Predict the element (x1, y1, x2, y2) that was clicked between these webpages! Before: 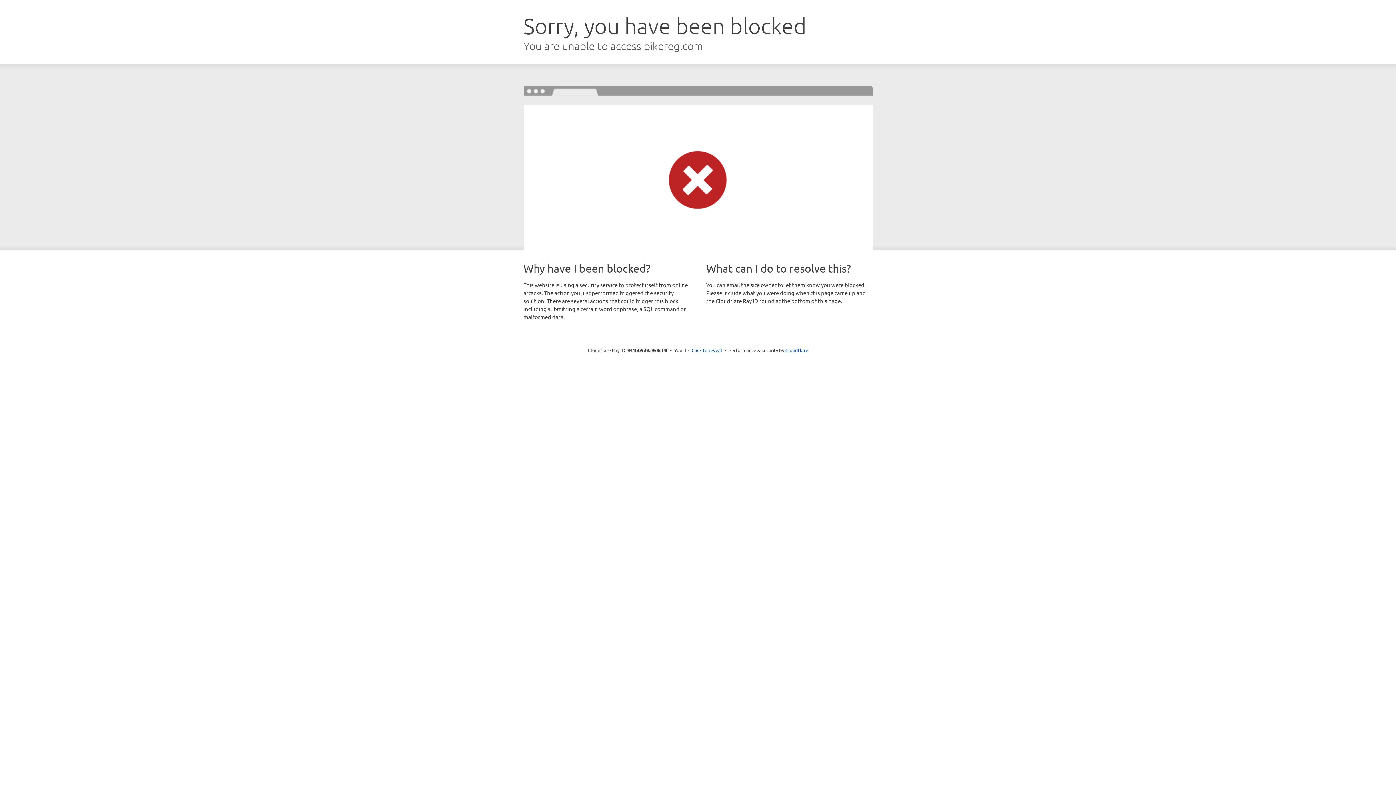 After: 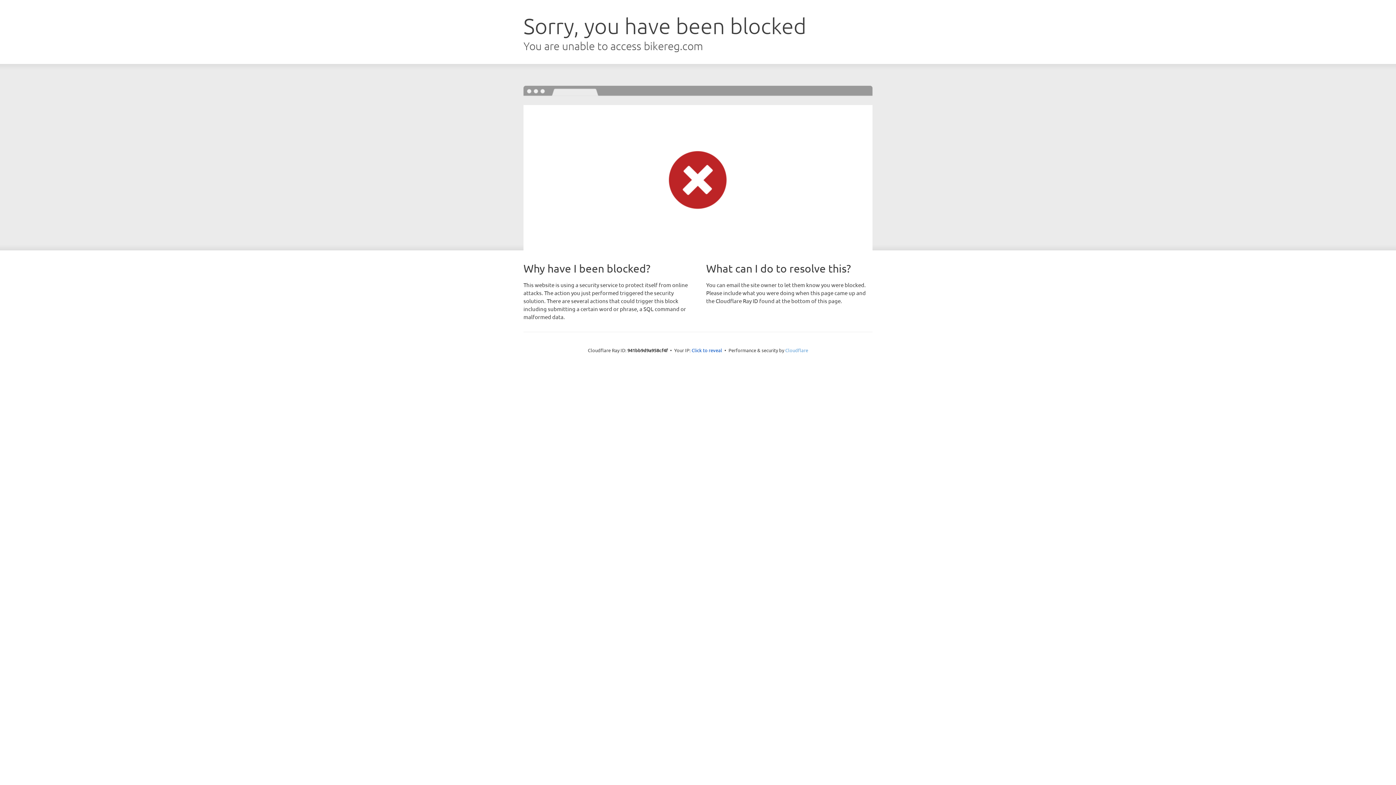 Action: label: Cloudflare bbox: (785, 347, 808, 353)